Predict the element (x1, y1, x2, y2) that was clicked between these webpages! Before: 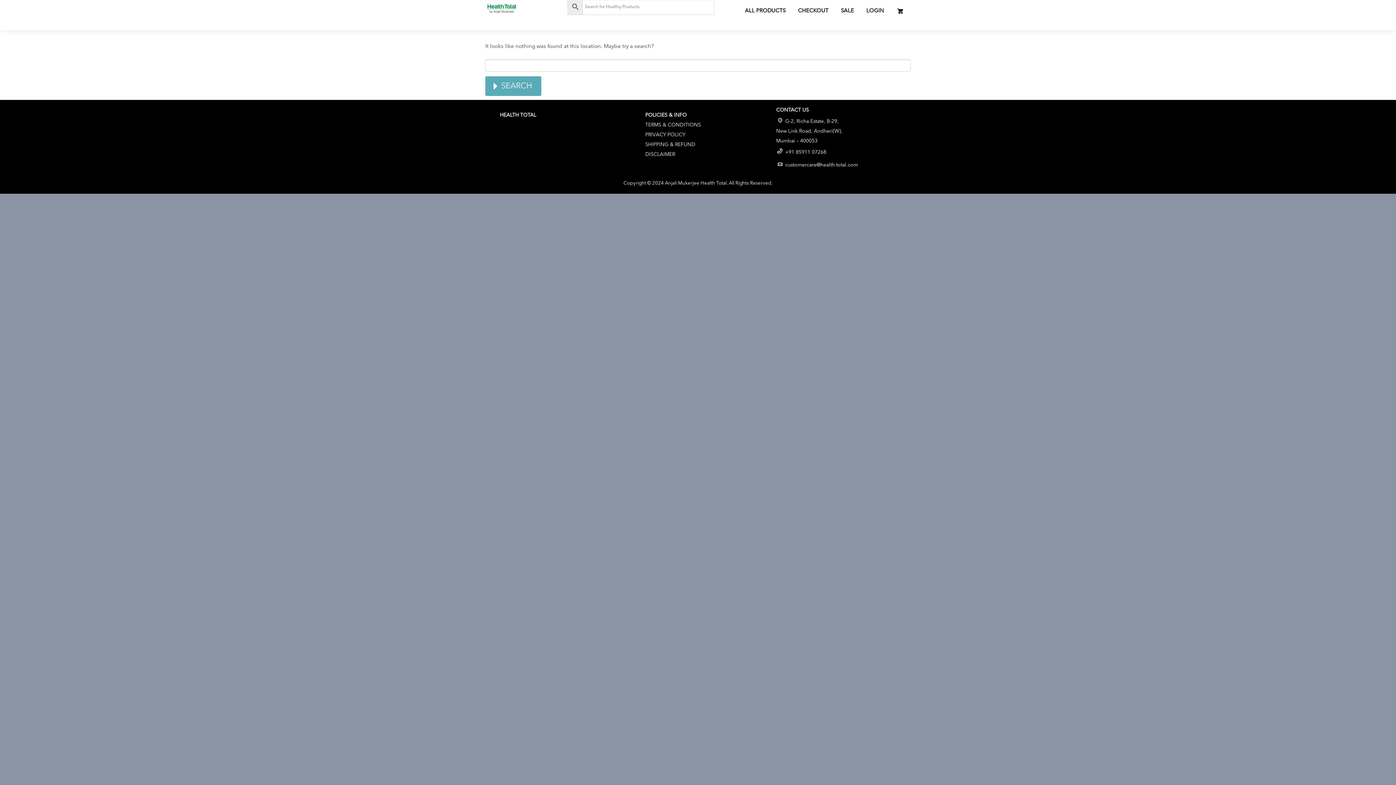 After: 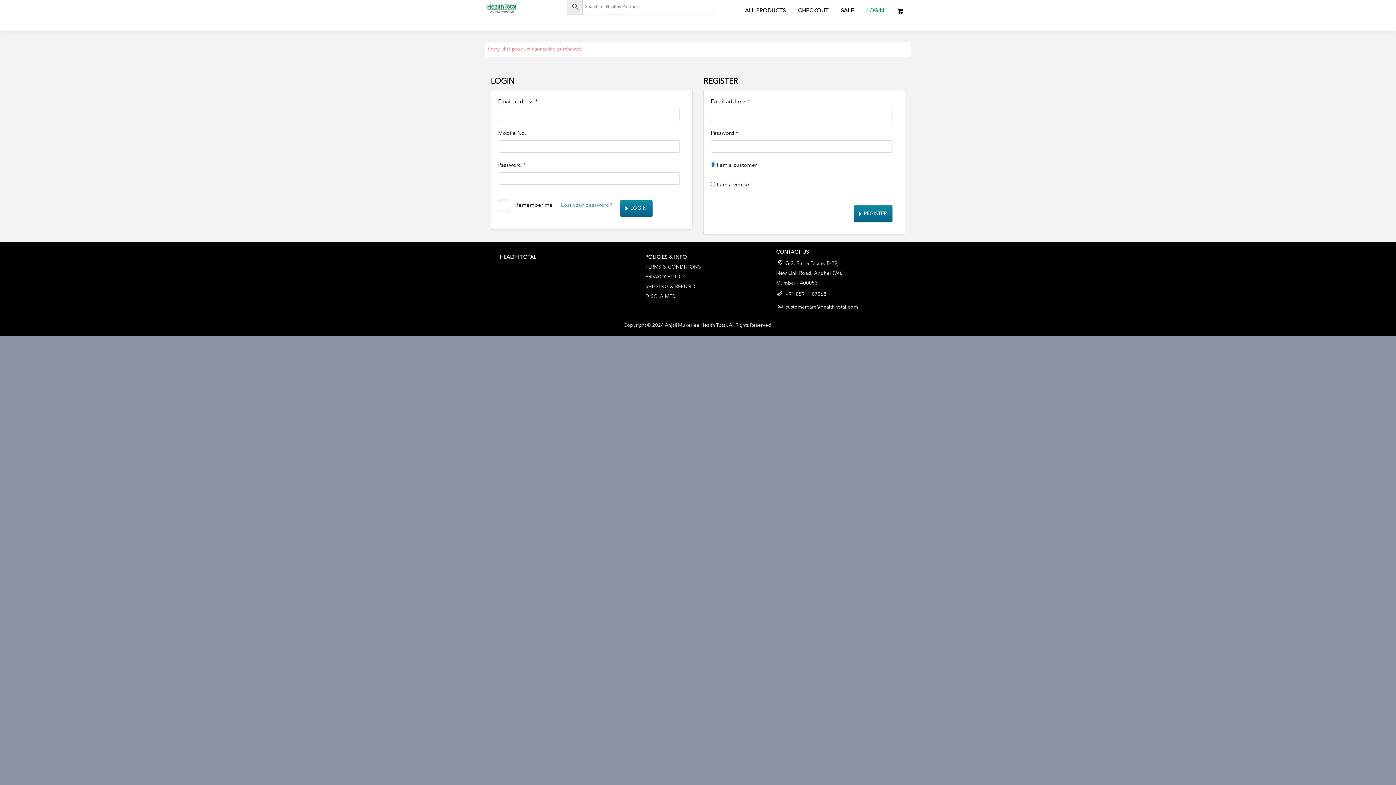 Action: bbox: (861, 0, 889, 21) label: LOGIN